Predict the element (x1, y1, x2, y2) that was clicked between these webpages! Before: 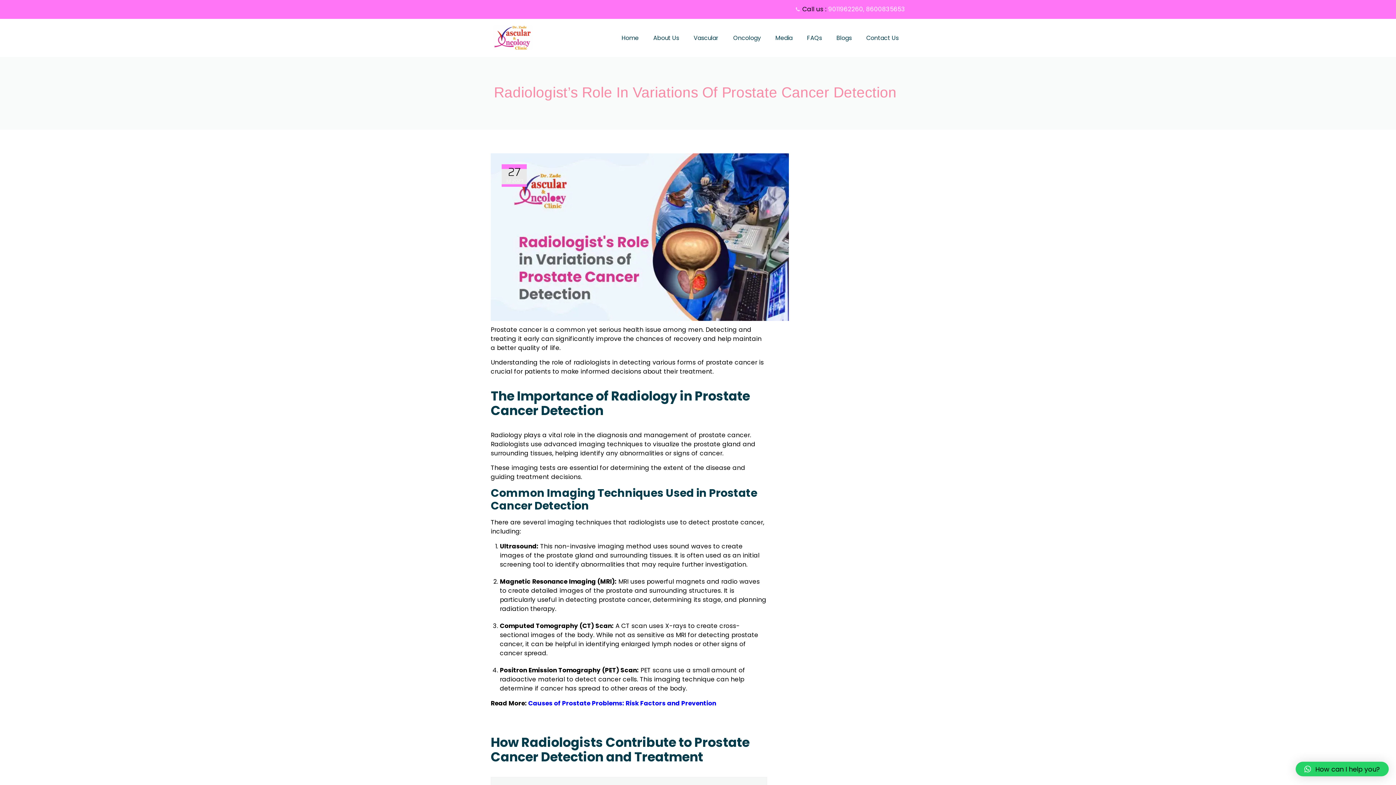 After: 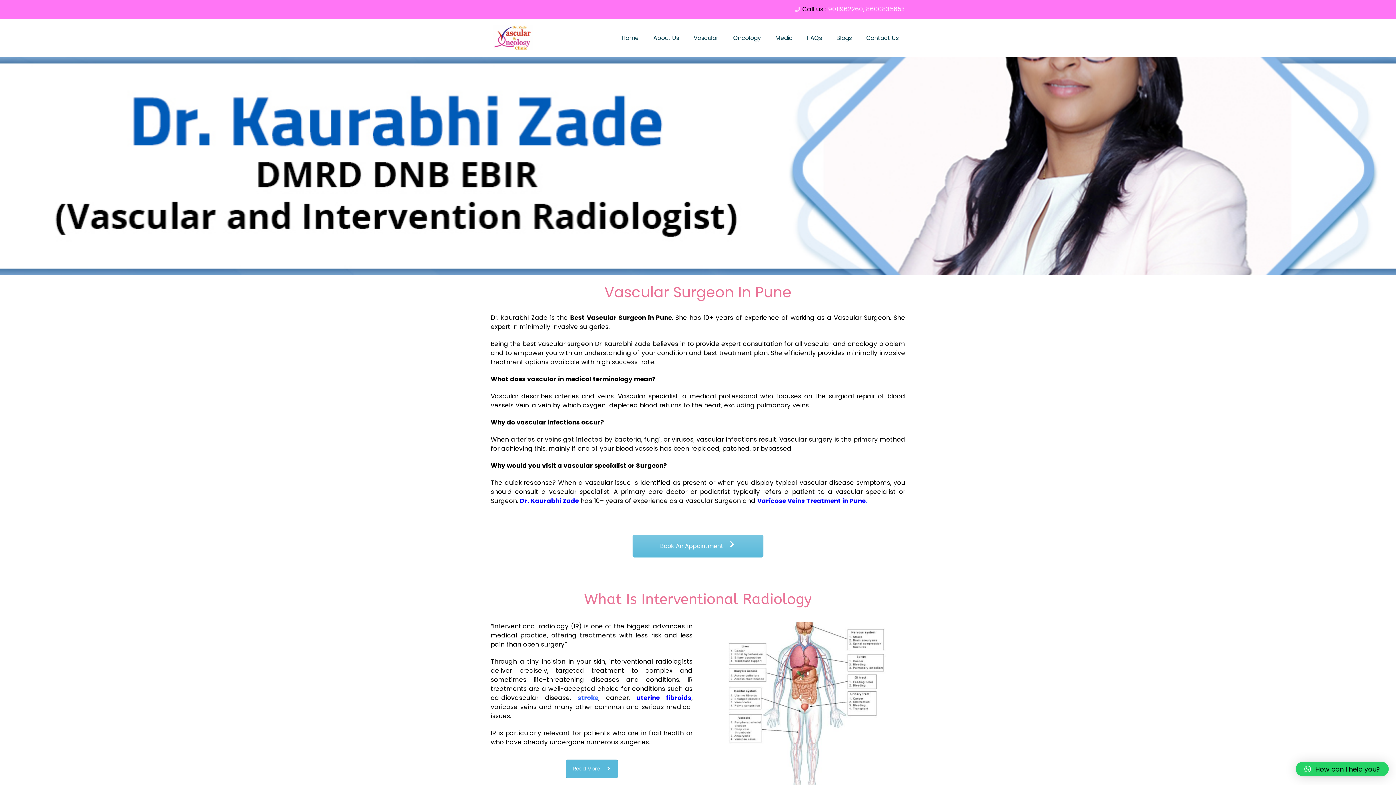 Action: bbox: (490, 18, 536, 57)